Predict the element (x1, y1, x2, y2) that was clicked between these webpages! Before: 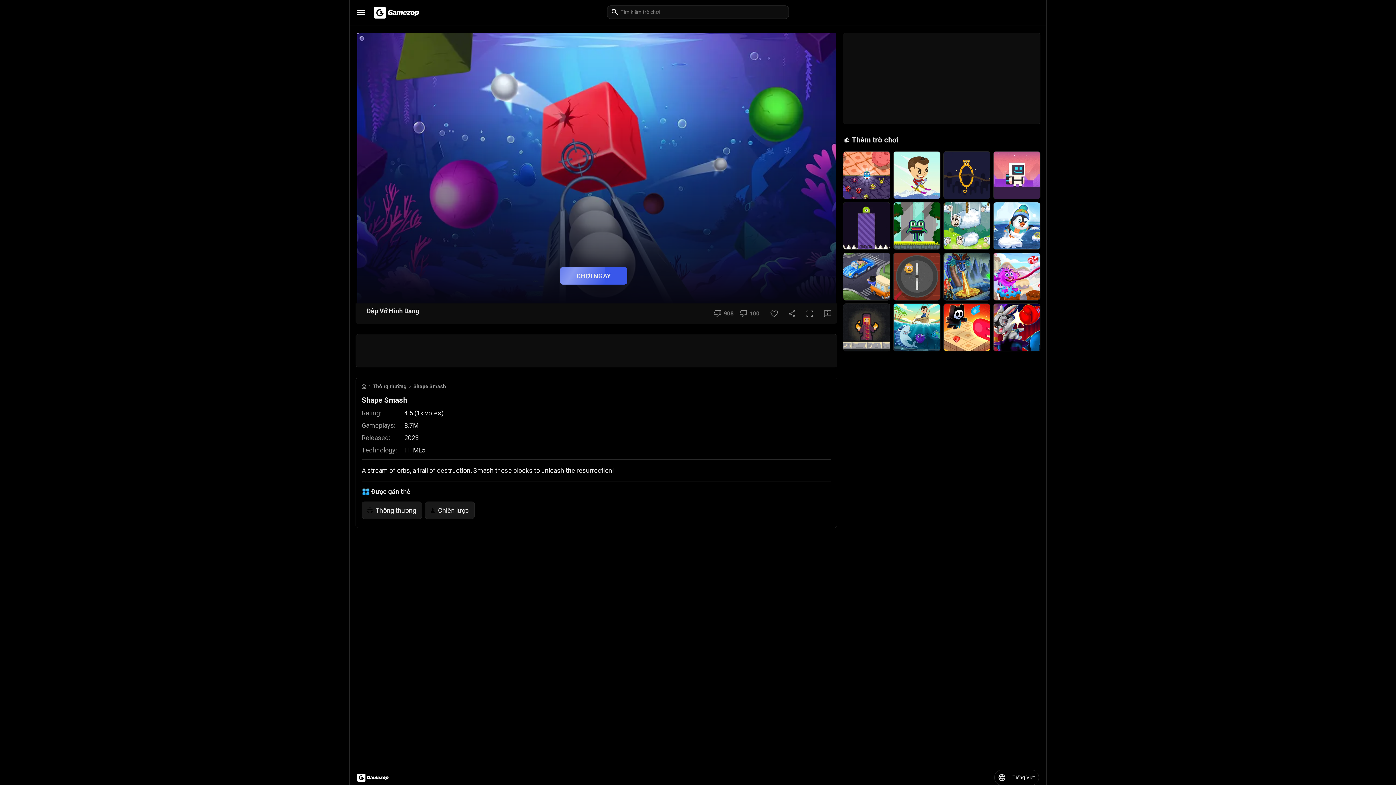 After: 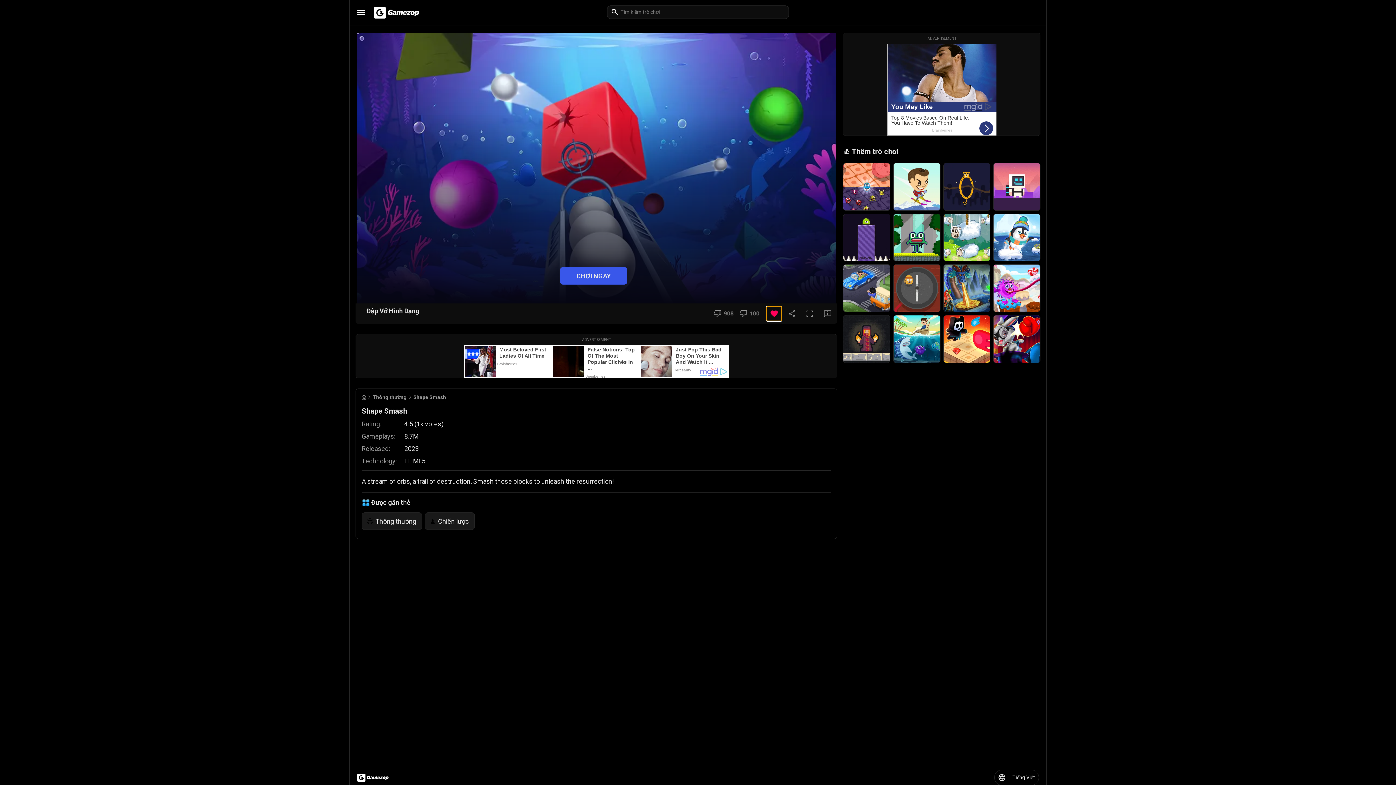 Action: bbox: (766, 306, 781, 321)